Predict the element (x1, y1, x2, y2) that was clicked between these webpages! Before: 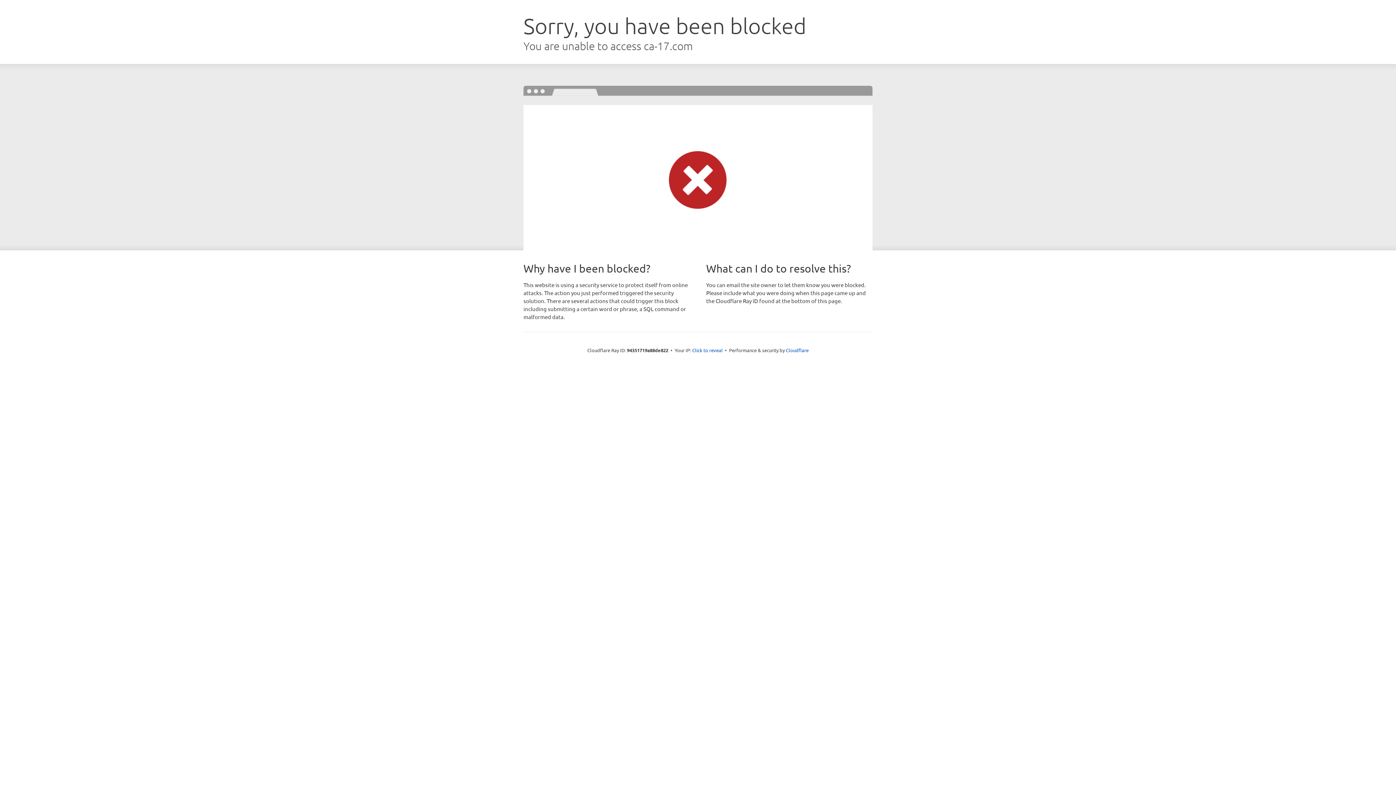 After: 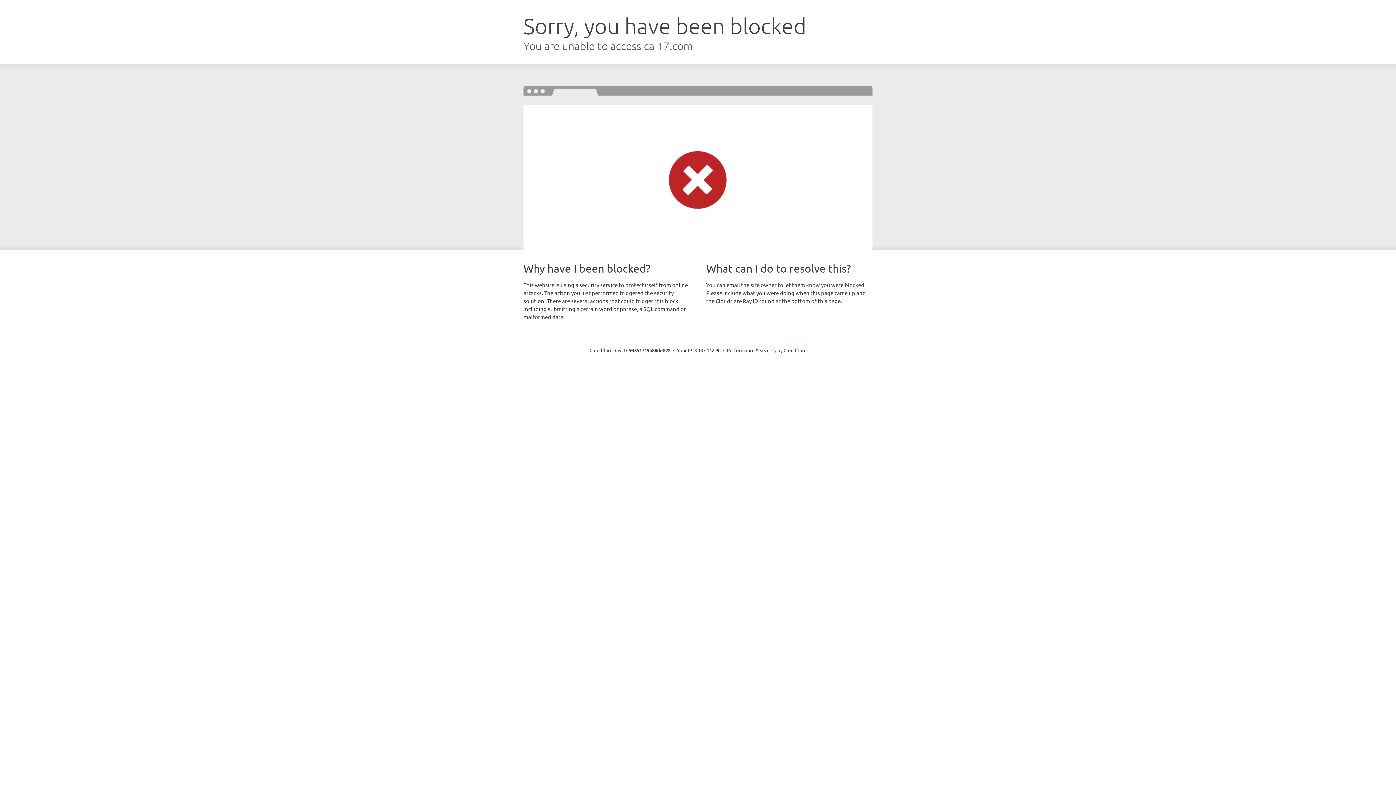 Action: bbox: (692, 346, 722, 353) label: Click to reveal